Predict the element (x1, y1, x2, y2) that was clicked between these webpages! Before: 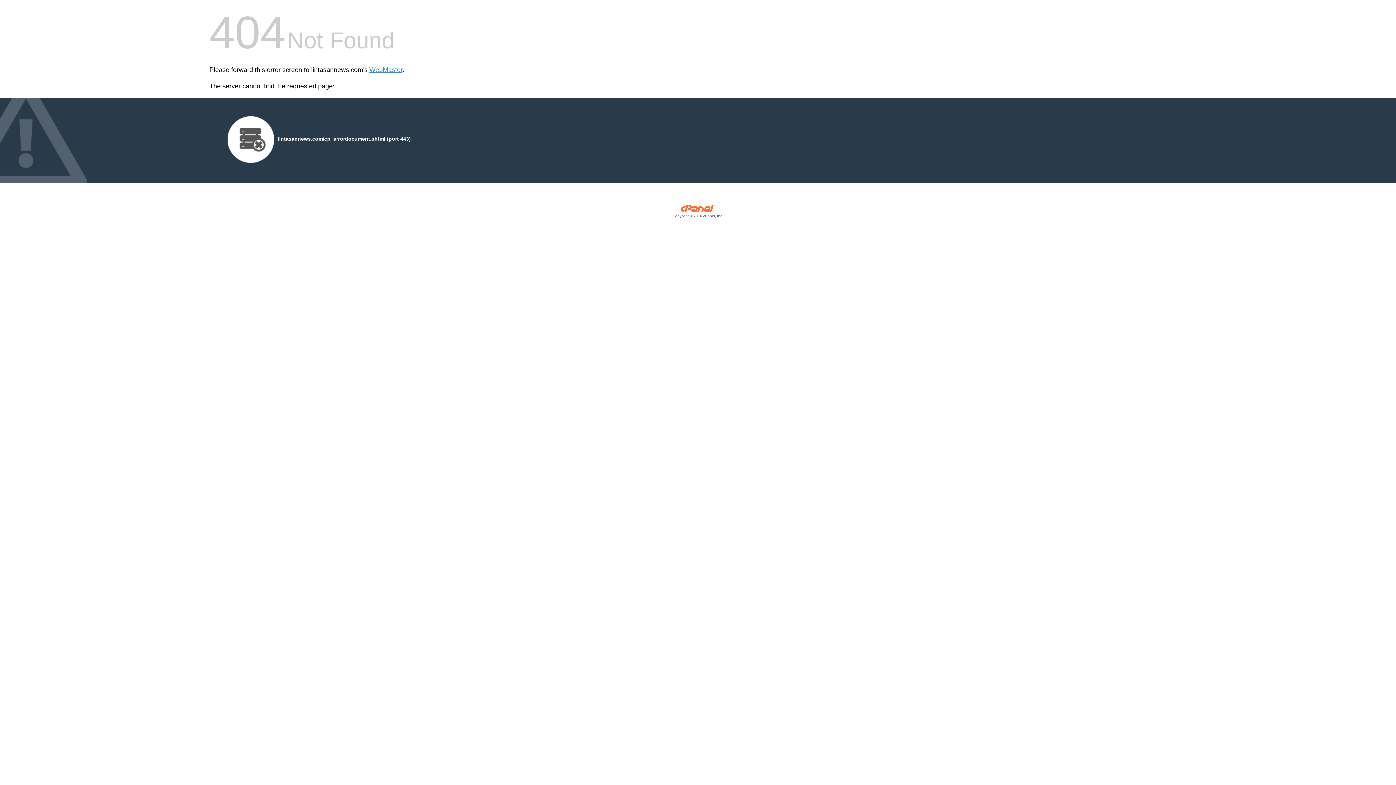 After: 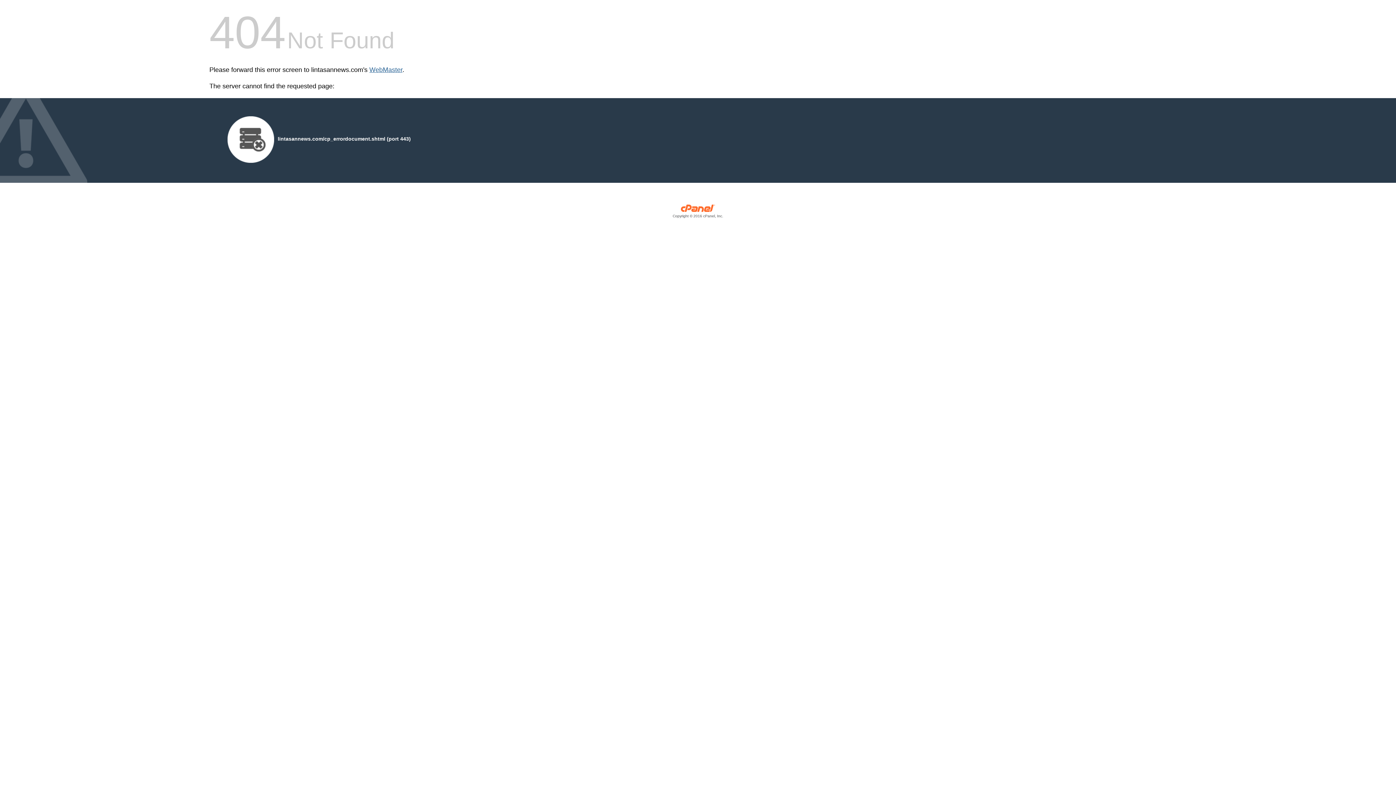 Action: label: WebMaster bbox: (369, 66, 402, 73)